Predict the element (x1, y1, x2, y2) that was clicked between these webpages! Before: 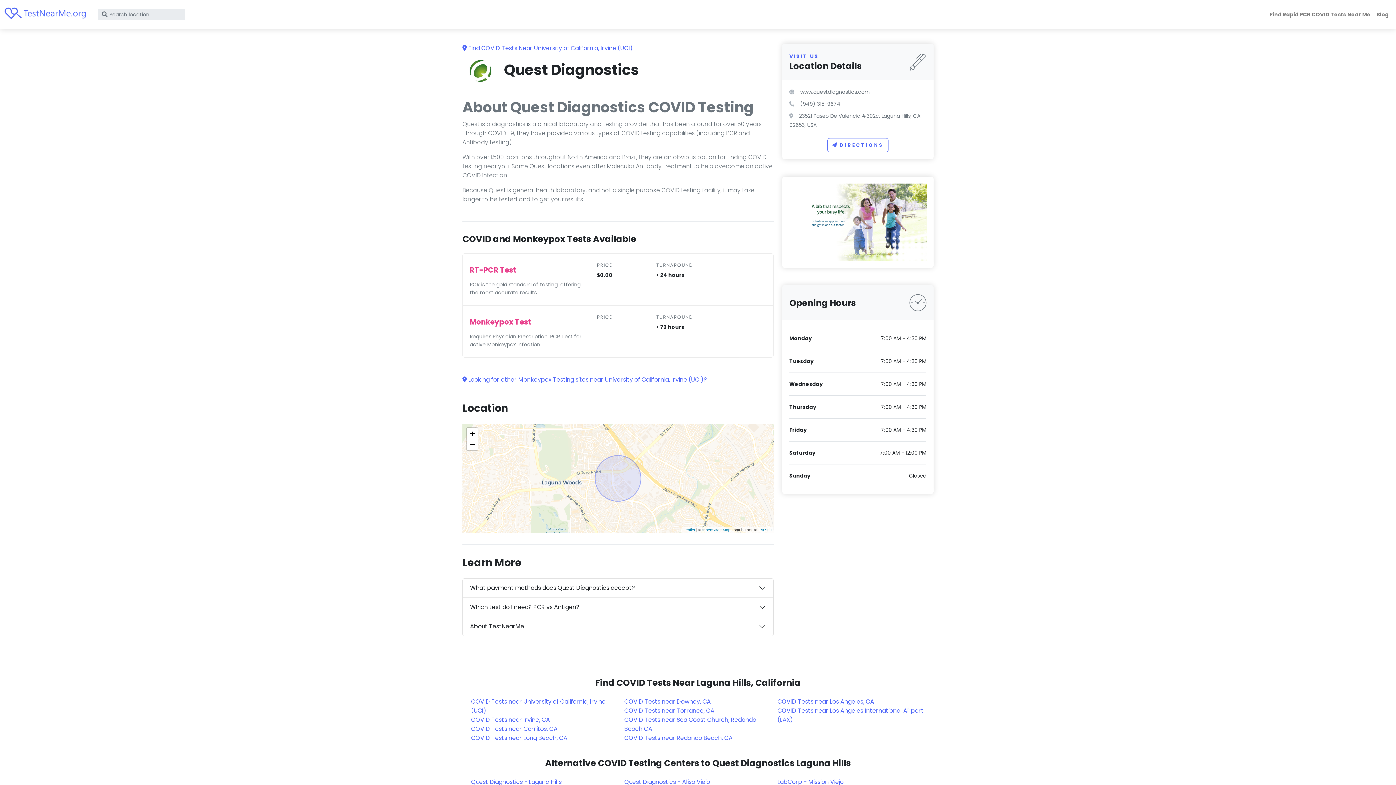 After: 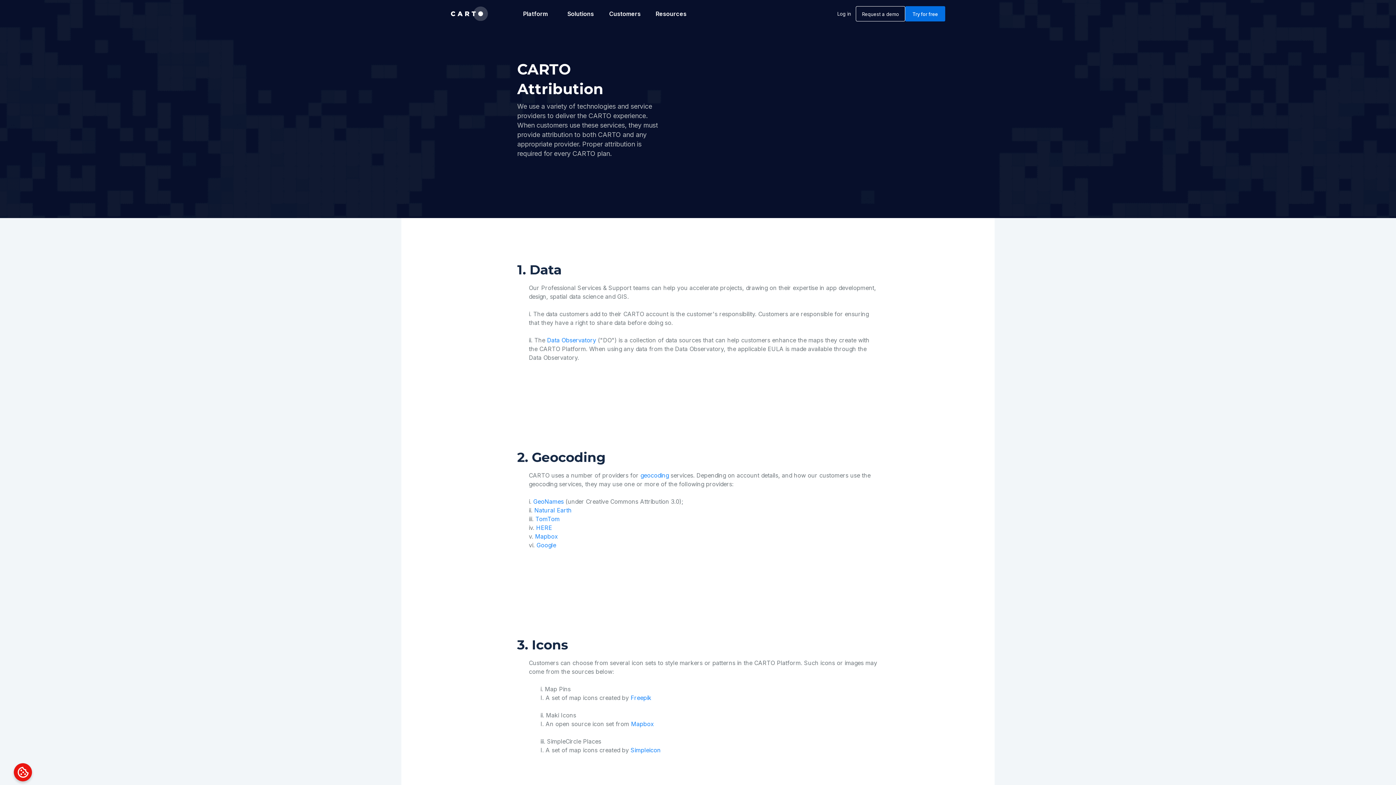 Action: label: CARTO bbox: (757, 528, 772, 532)